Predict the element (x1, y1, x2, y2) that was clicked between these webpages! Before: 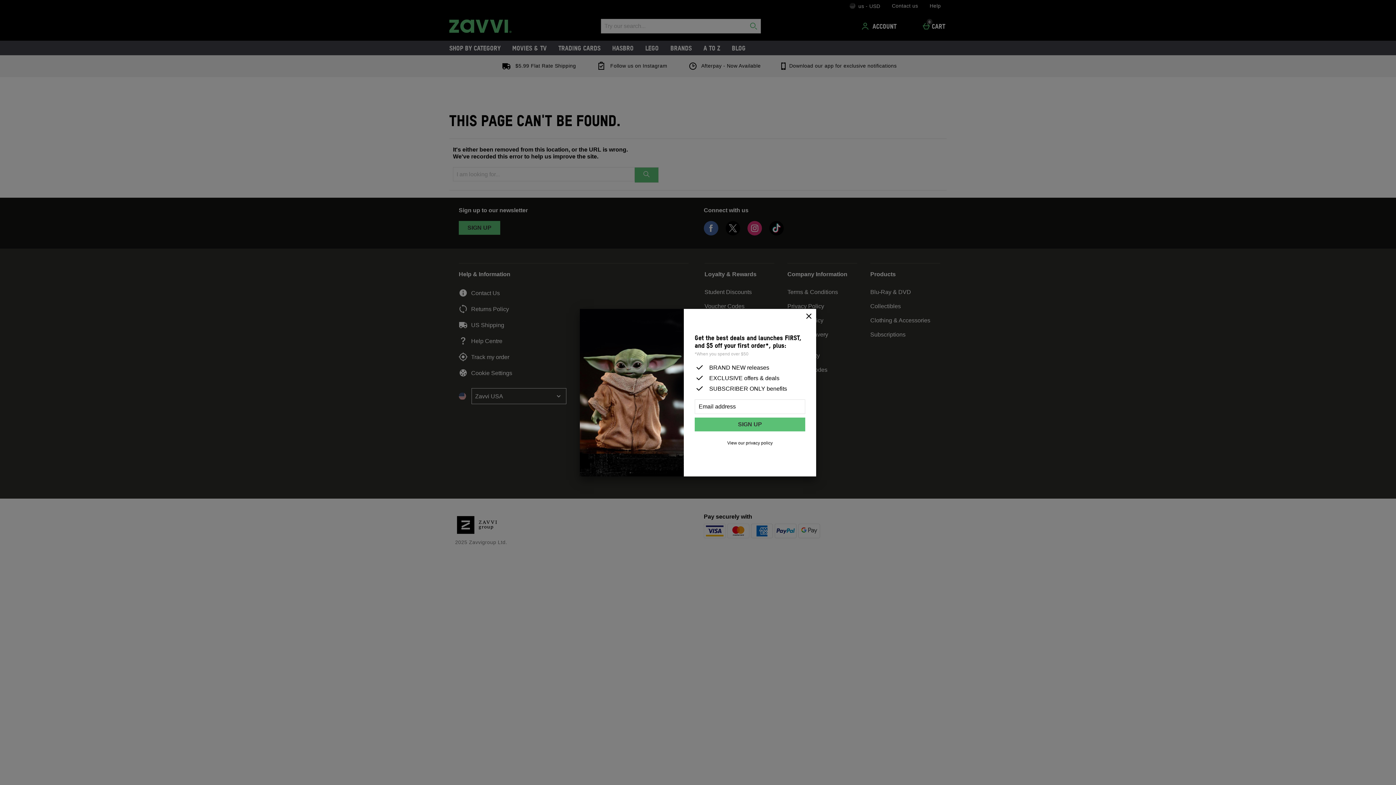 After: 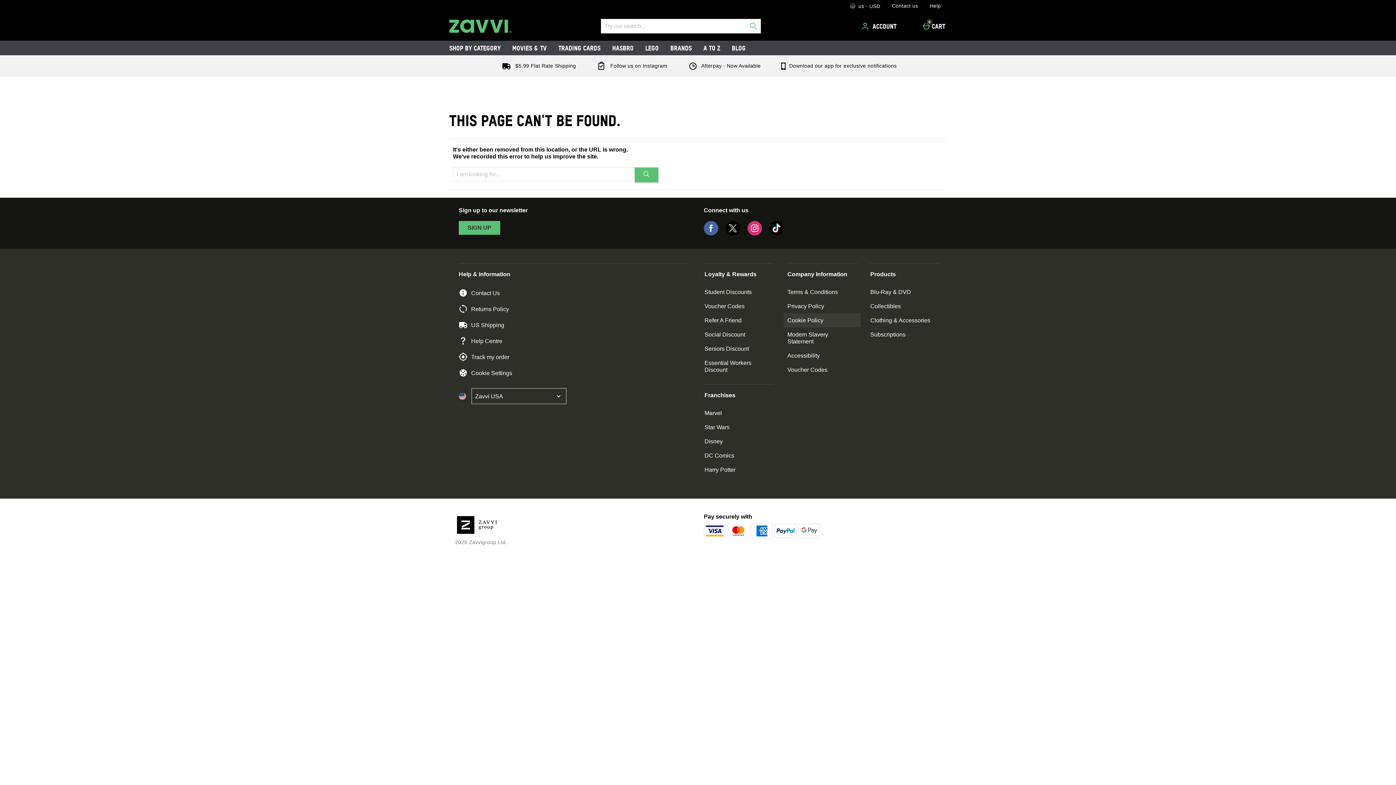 Action: label: Close bbox: (801, 308, 816, 324)